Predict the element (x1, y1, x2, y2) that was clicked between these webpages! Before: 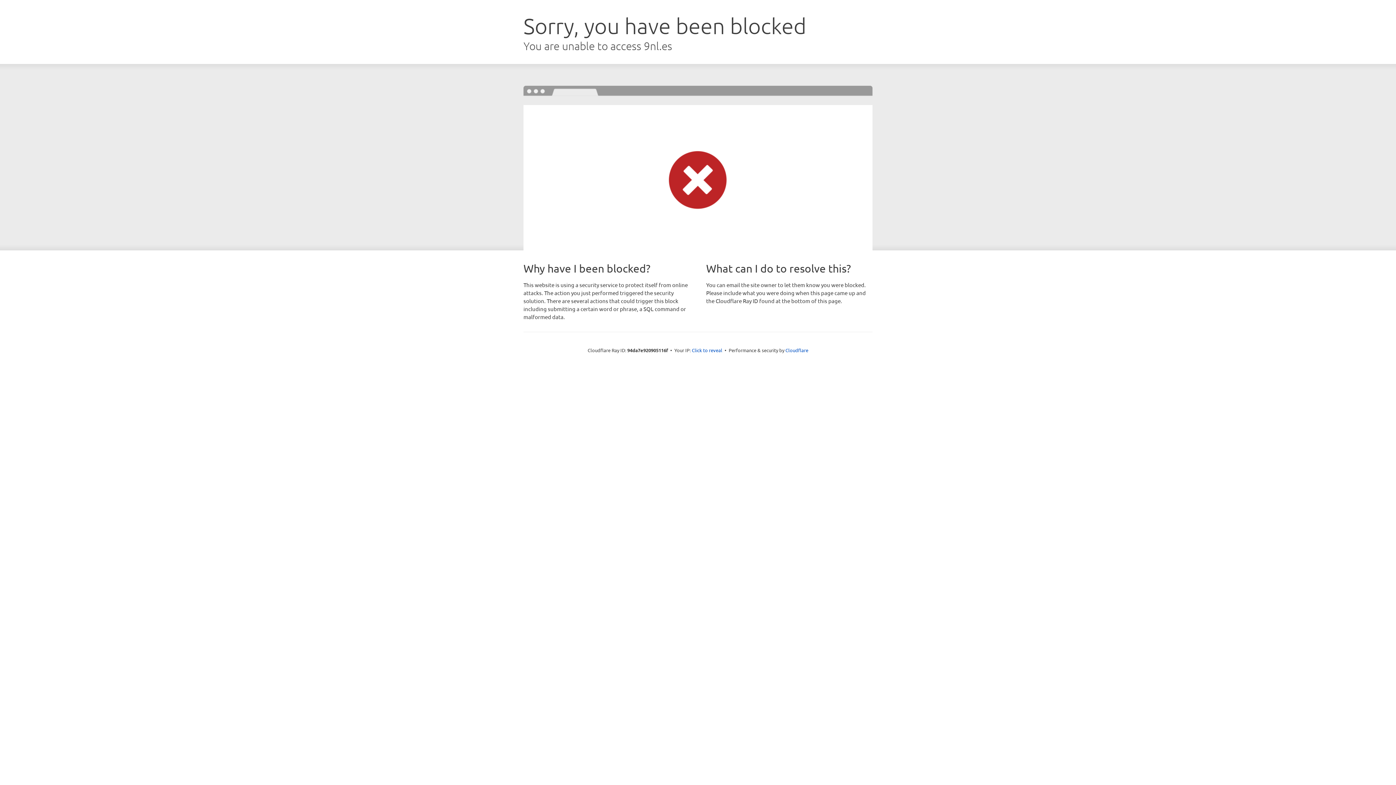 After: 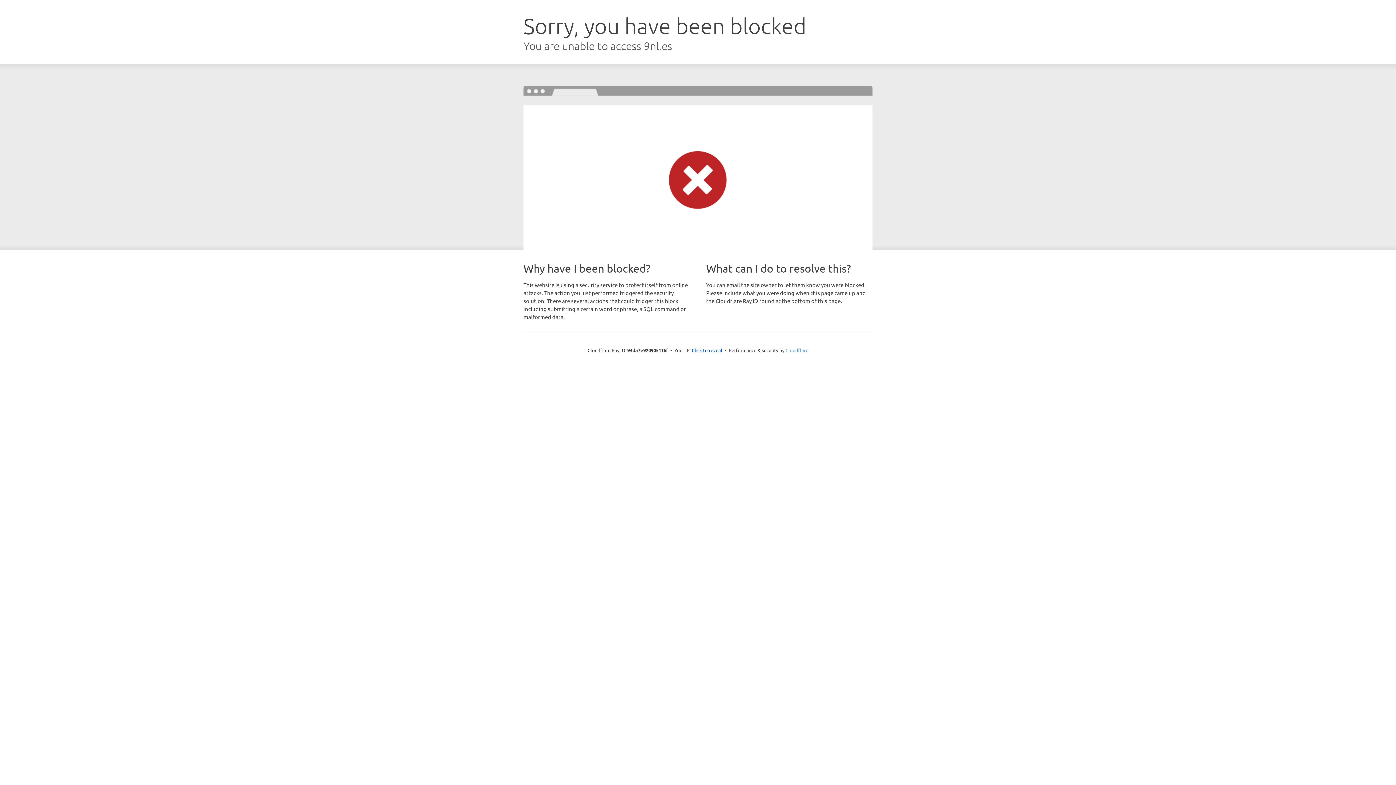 Action: bbox: (785, 347, 808, 353) label: Cloudflare